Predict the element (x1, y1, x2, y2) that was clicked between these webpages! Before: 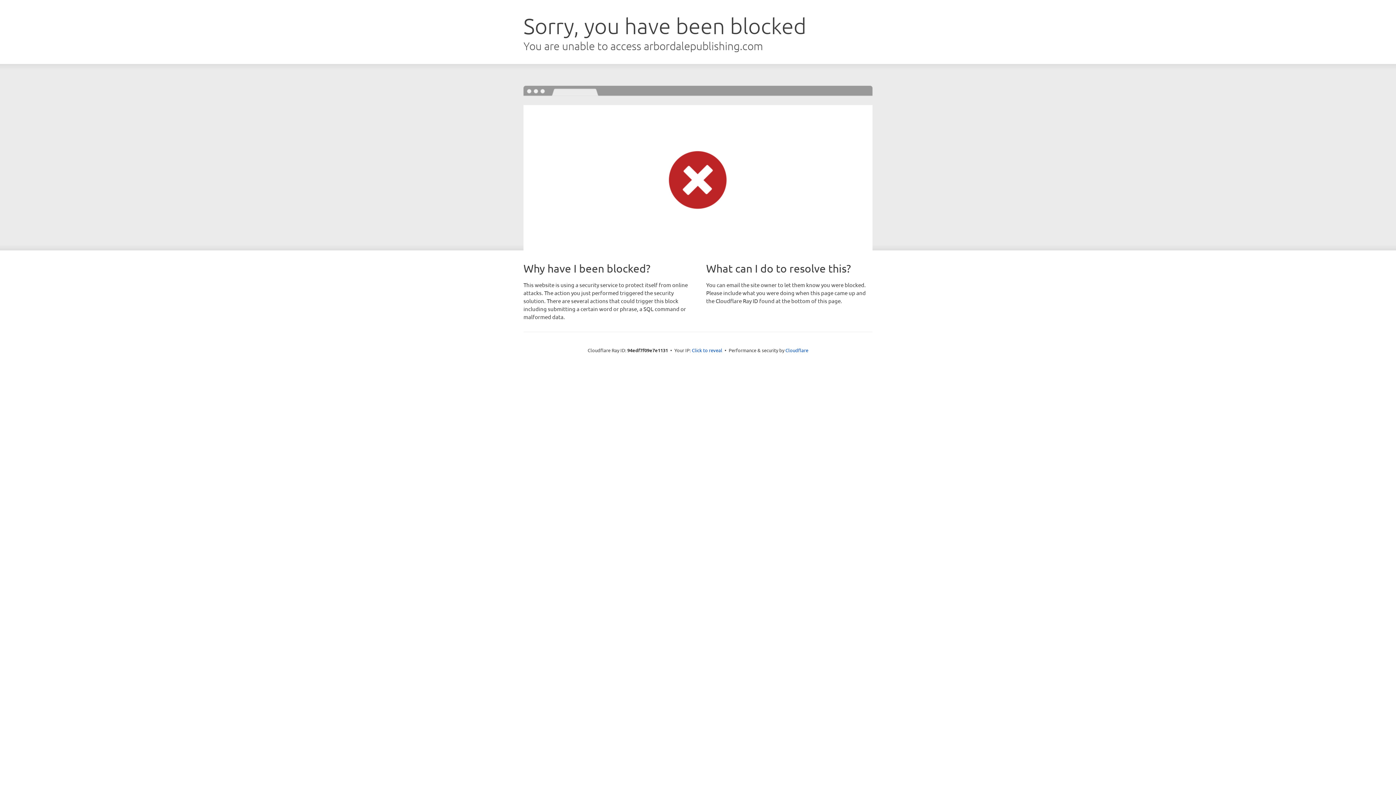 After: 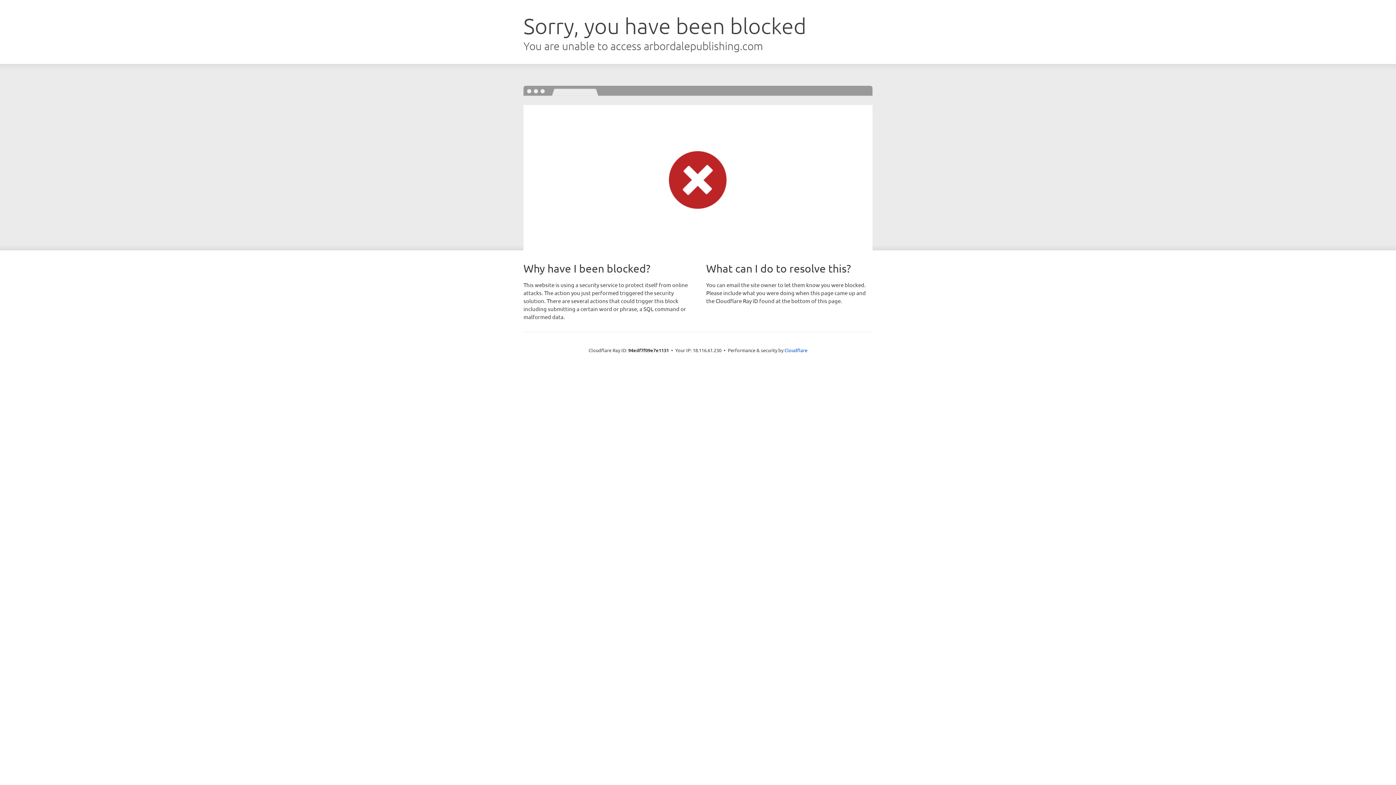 Action: label: Click to reveal bbox: (692, 346, 722, 353)